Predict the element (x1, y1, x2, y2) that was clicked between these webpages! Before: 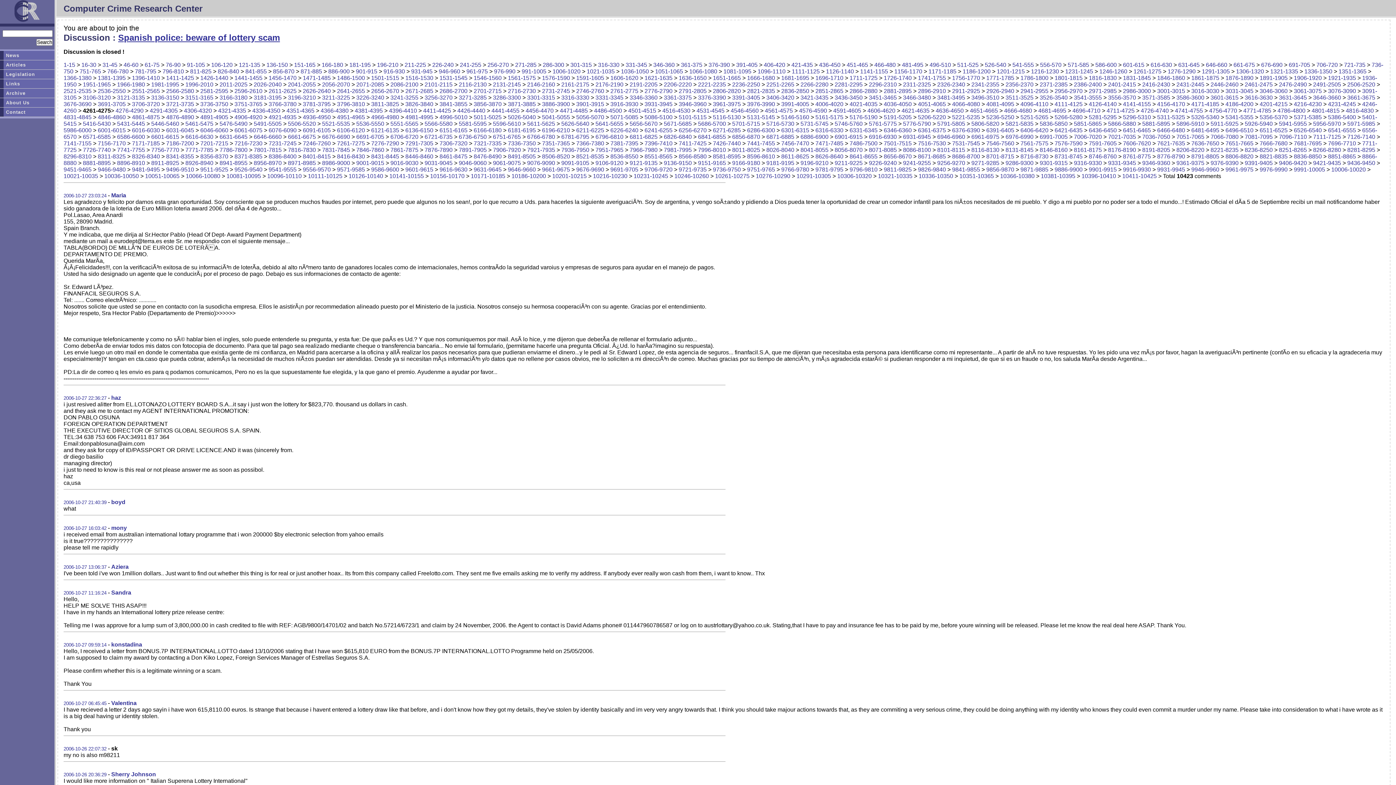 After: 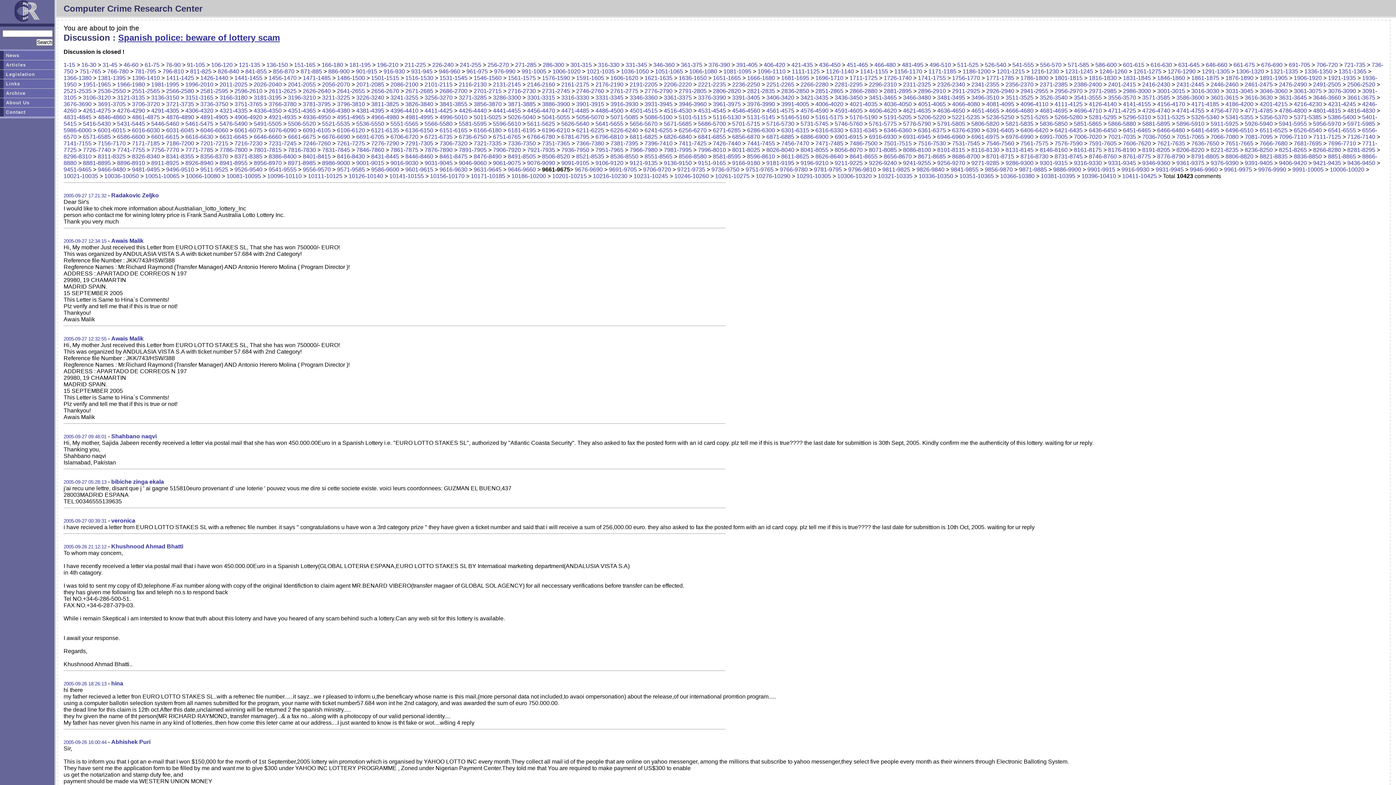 Action: label: 9661-9675 bbox: (542, 166, 570, 172)